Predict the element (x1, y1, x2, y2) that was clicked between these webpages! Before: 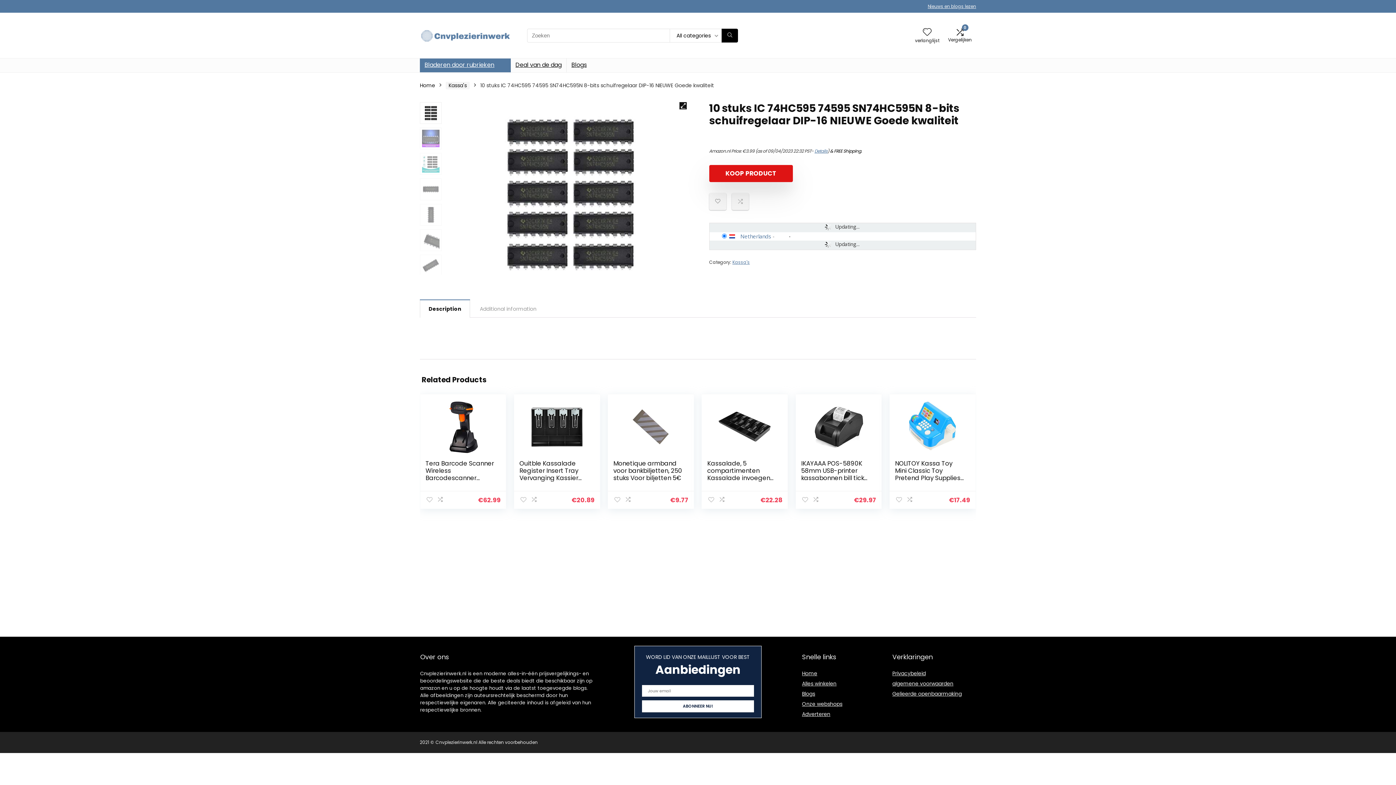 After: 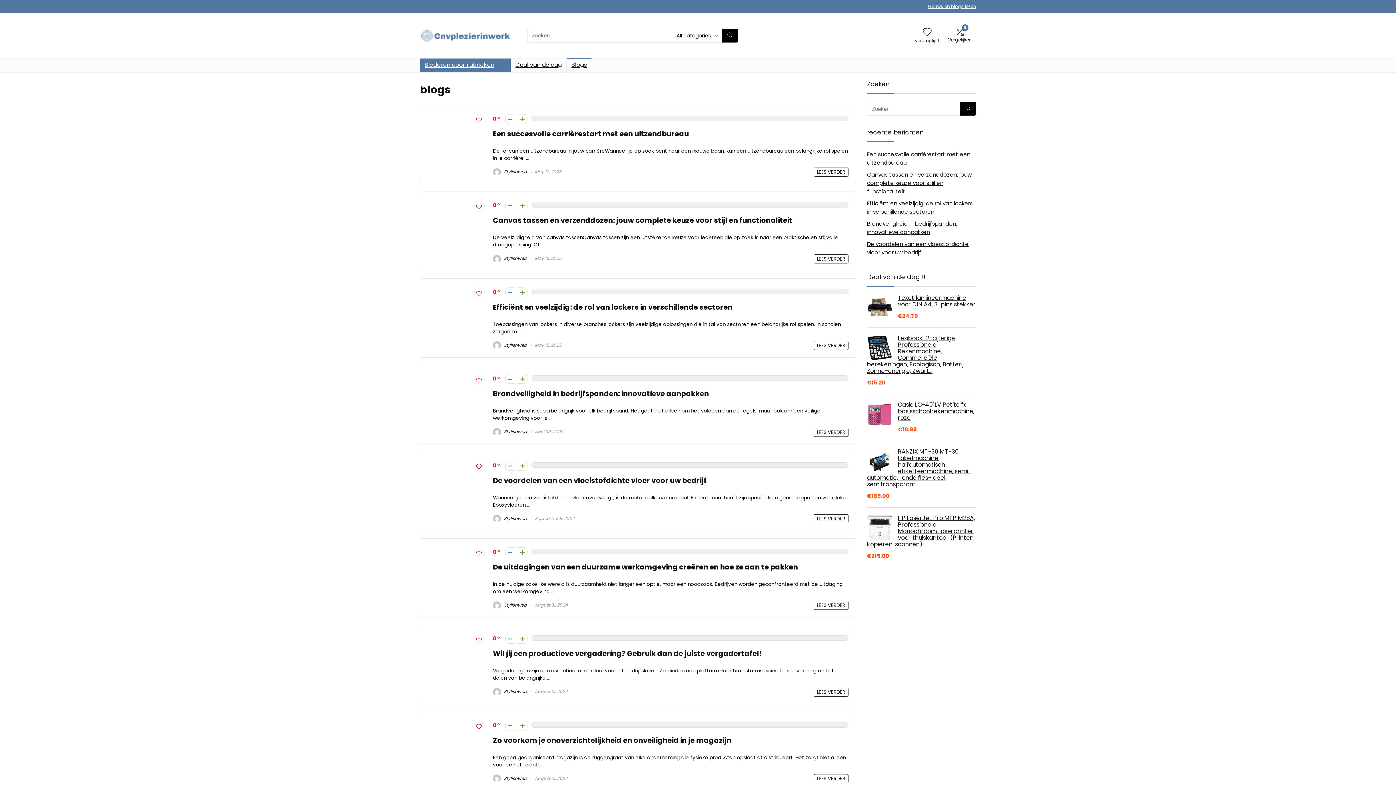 Action: label: Blogs bbox: (802, 690, 815, 697)